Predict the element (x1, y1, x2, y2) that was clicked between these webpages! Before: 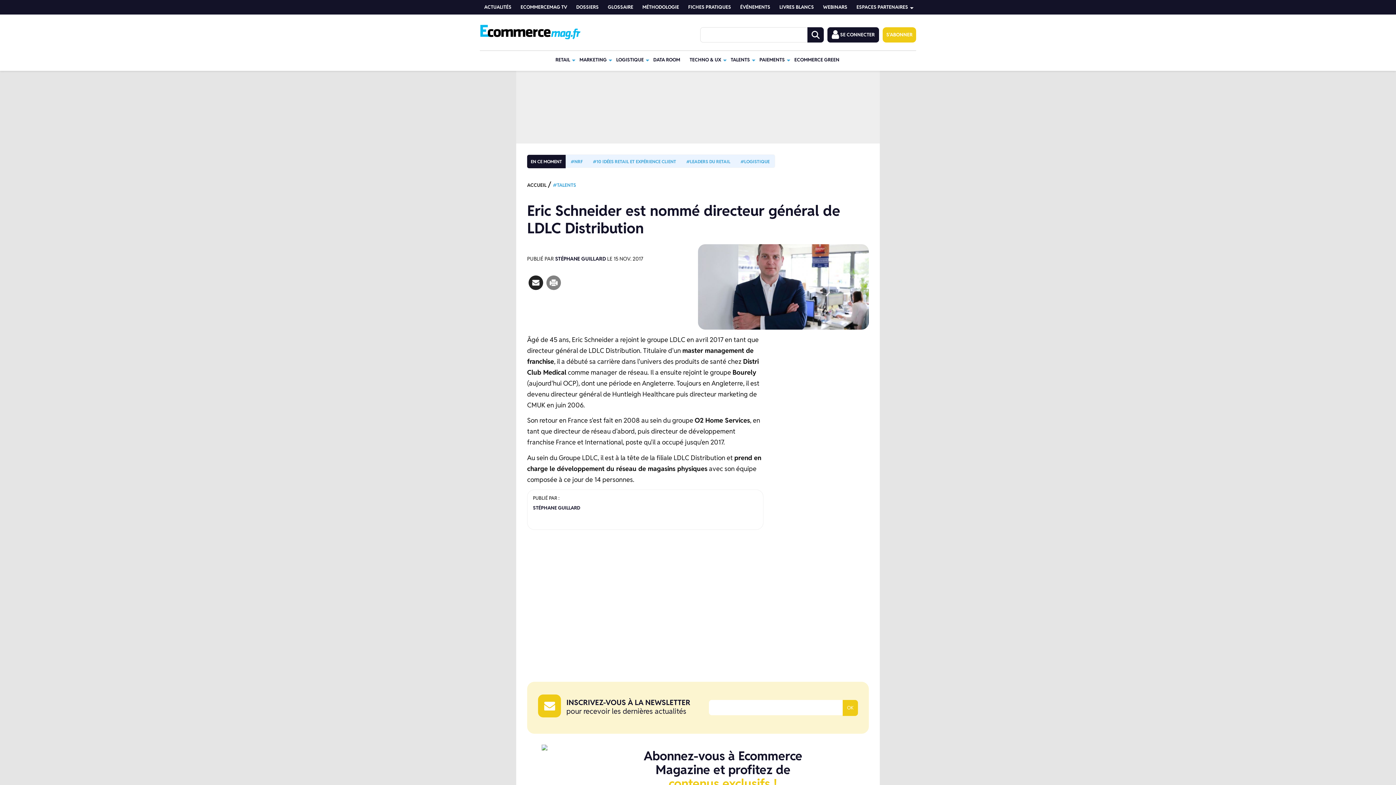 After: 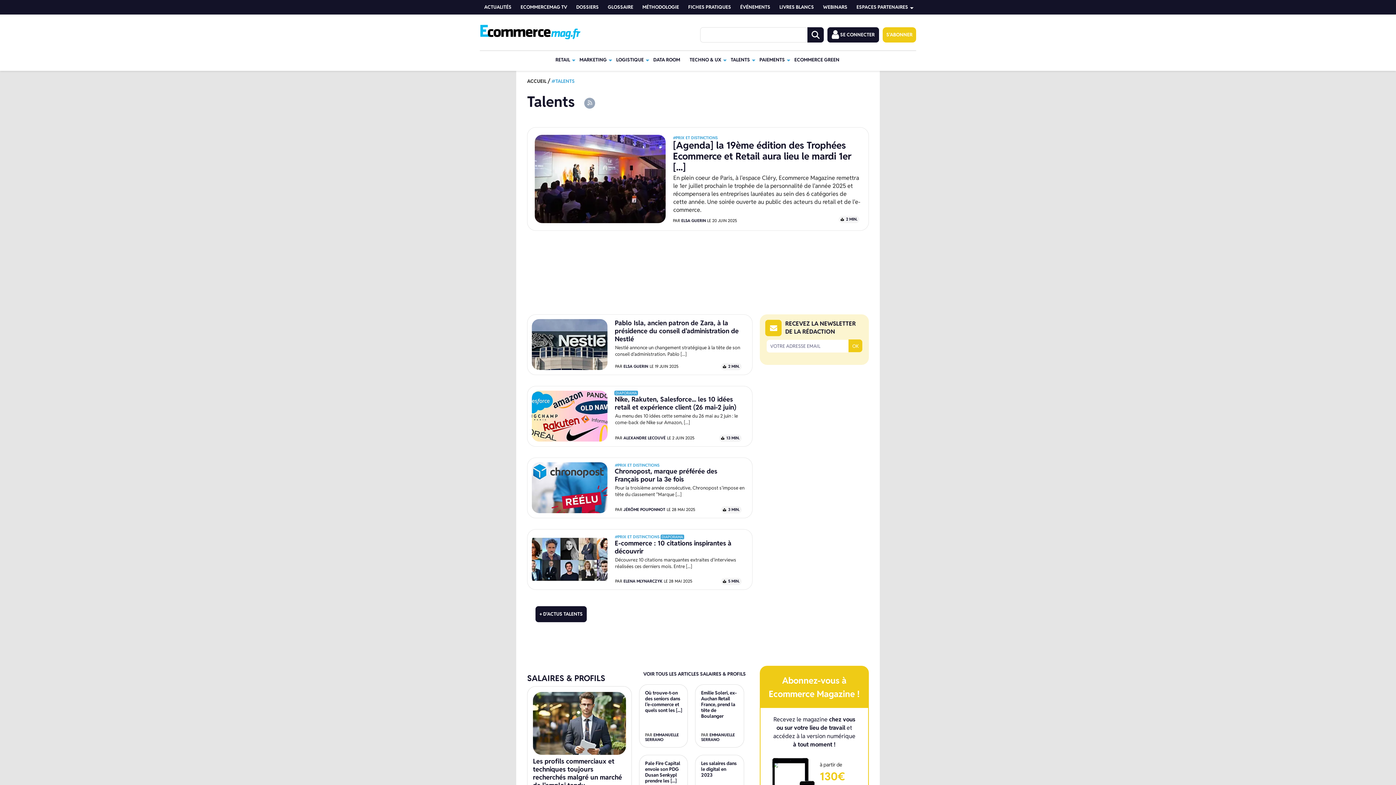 Action: label: TALENTS bbox: (553, 180, 576, 191)